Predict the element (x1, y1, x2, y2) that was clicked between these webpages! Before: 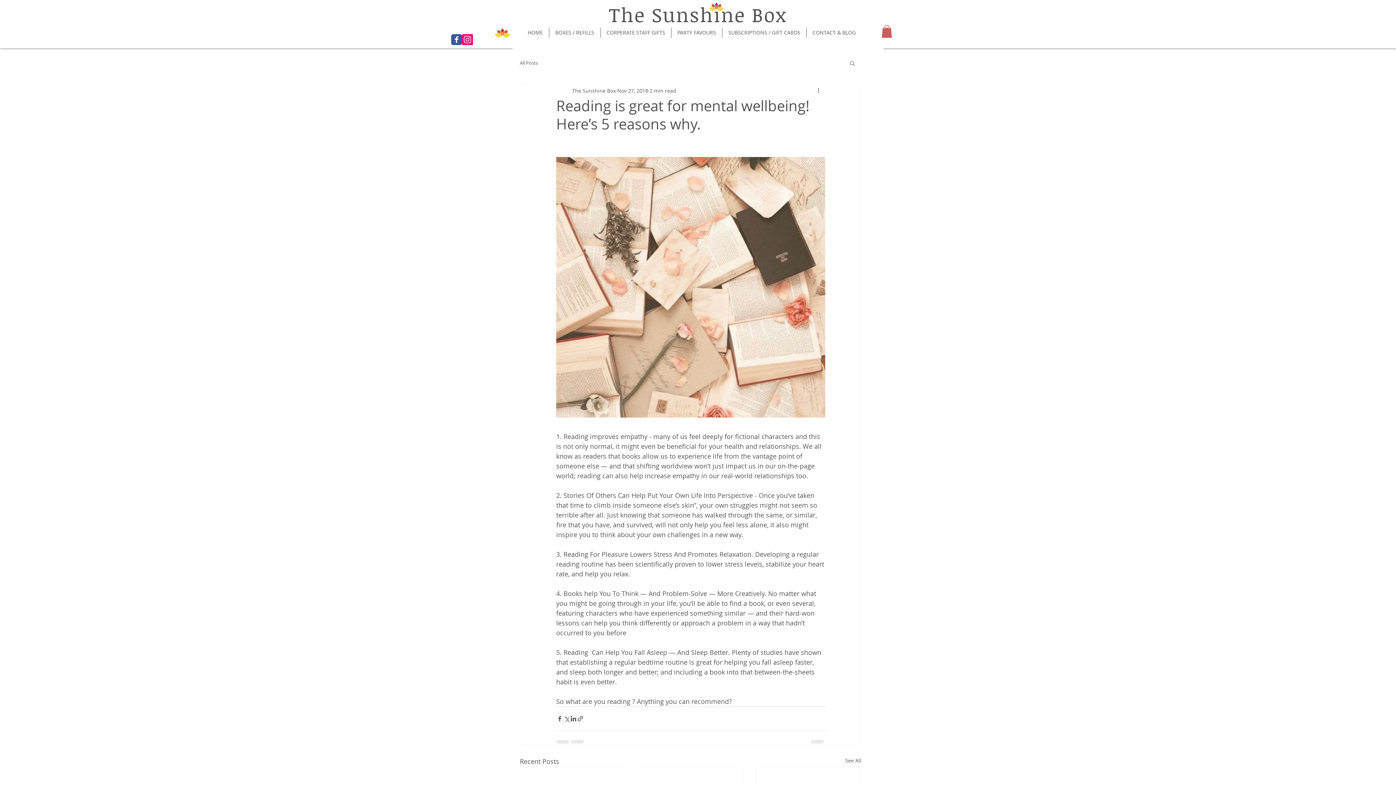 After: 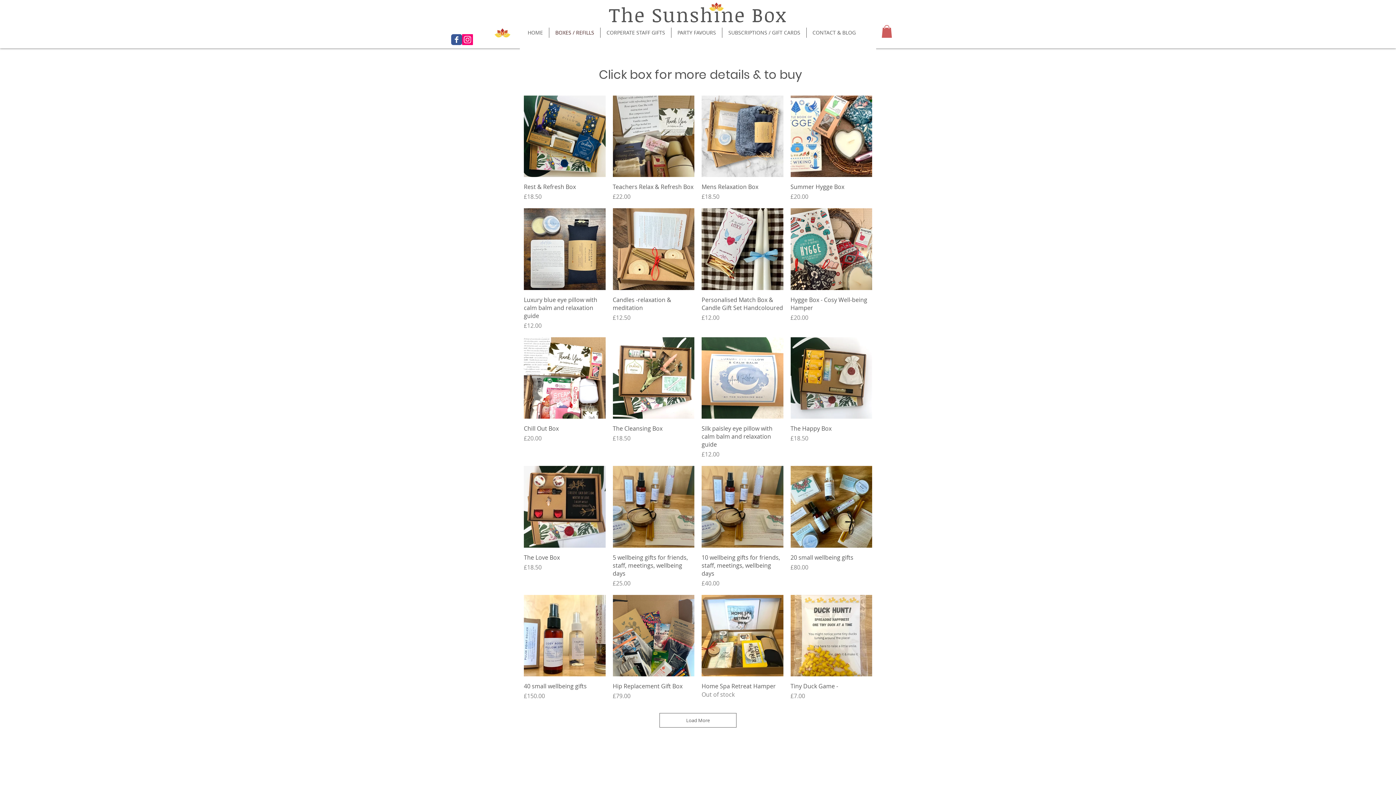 Action: bbox: (549, 27, 600, 37) label: BOXES / REFILLS